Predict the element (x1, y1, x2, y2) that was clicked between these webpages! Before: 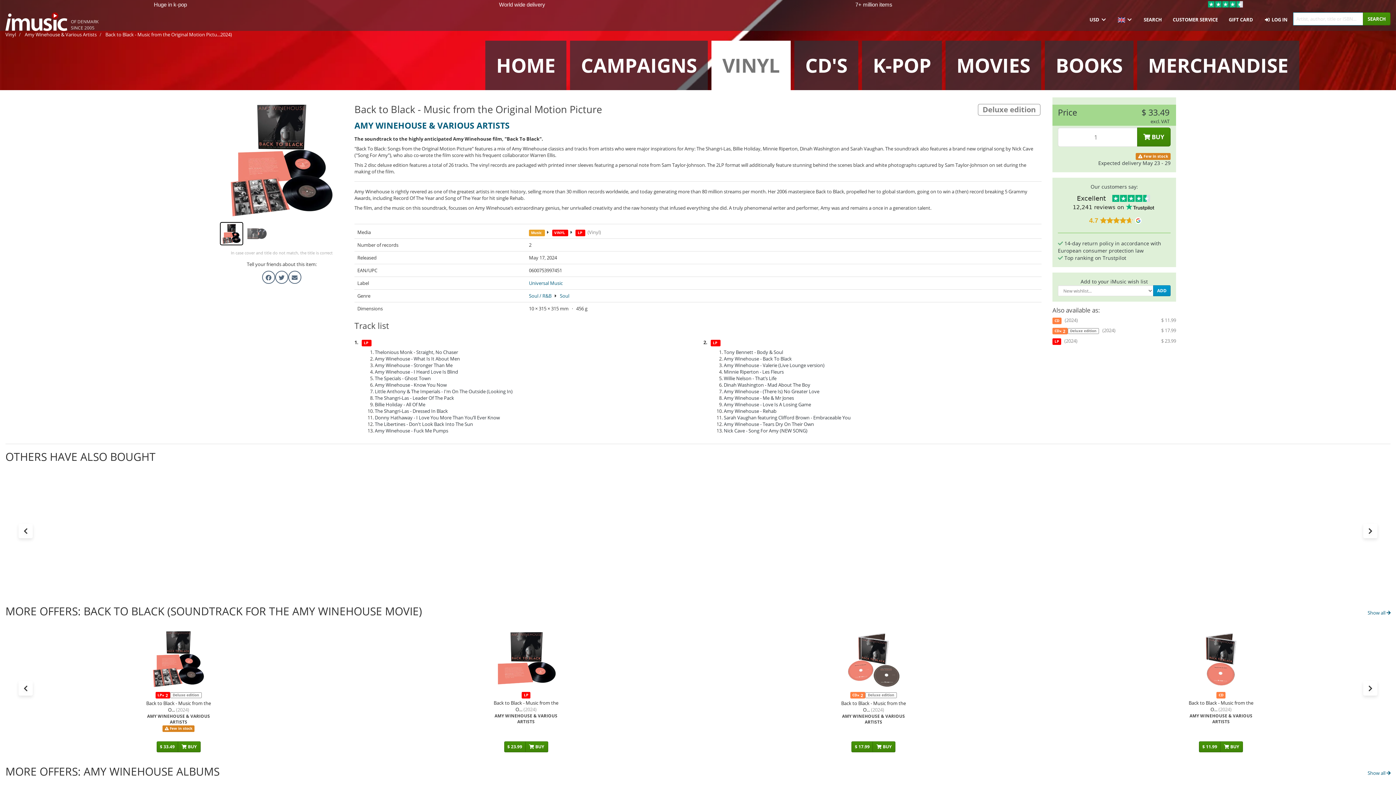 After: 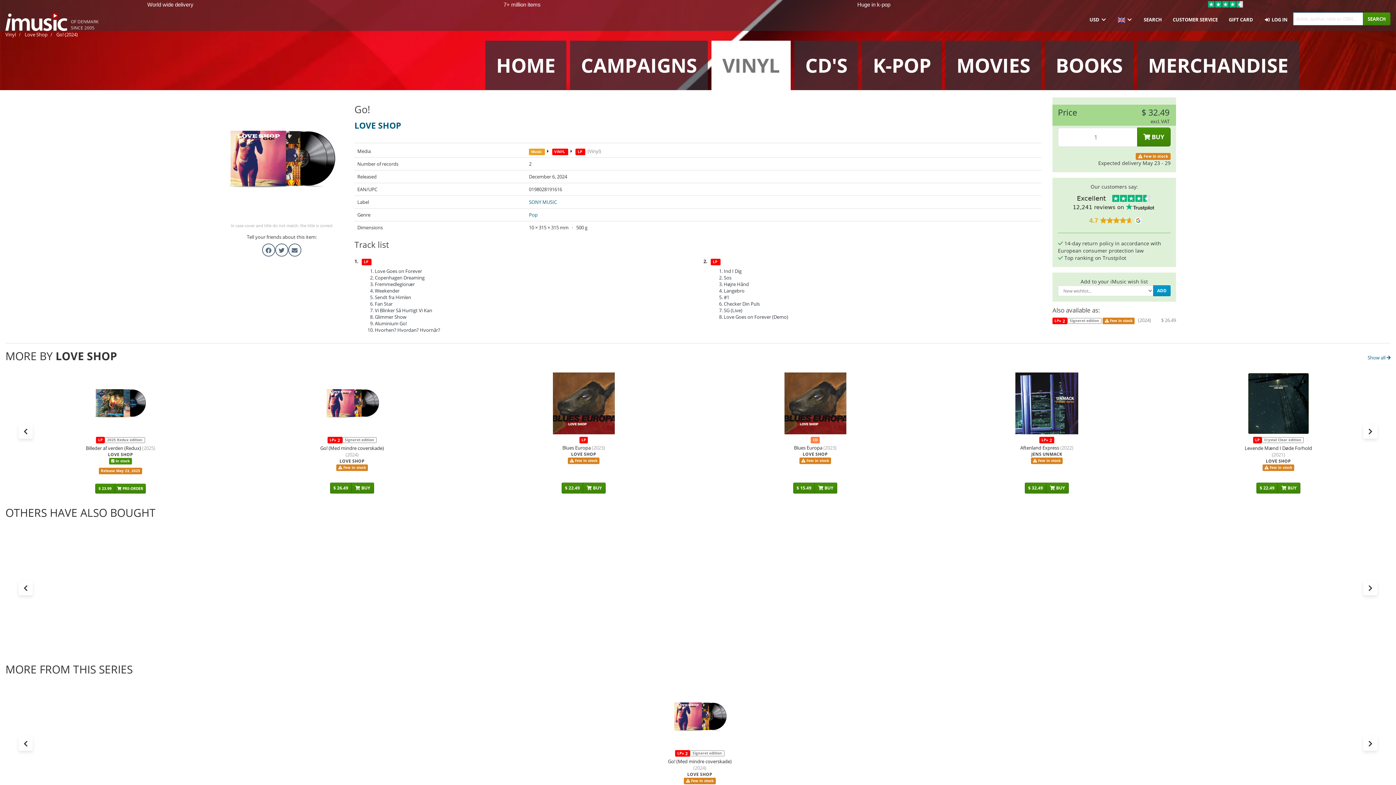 Action: bbox: (778, 473, 851, 581) label: LP× 2
Go! (2024)
LOVE SHOP

 Few in stock